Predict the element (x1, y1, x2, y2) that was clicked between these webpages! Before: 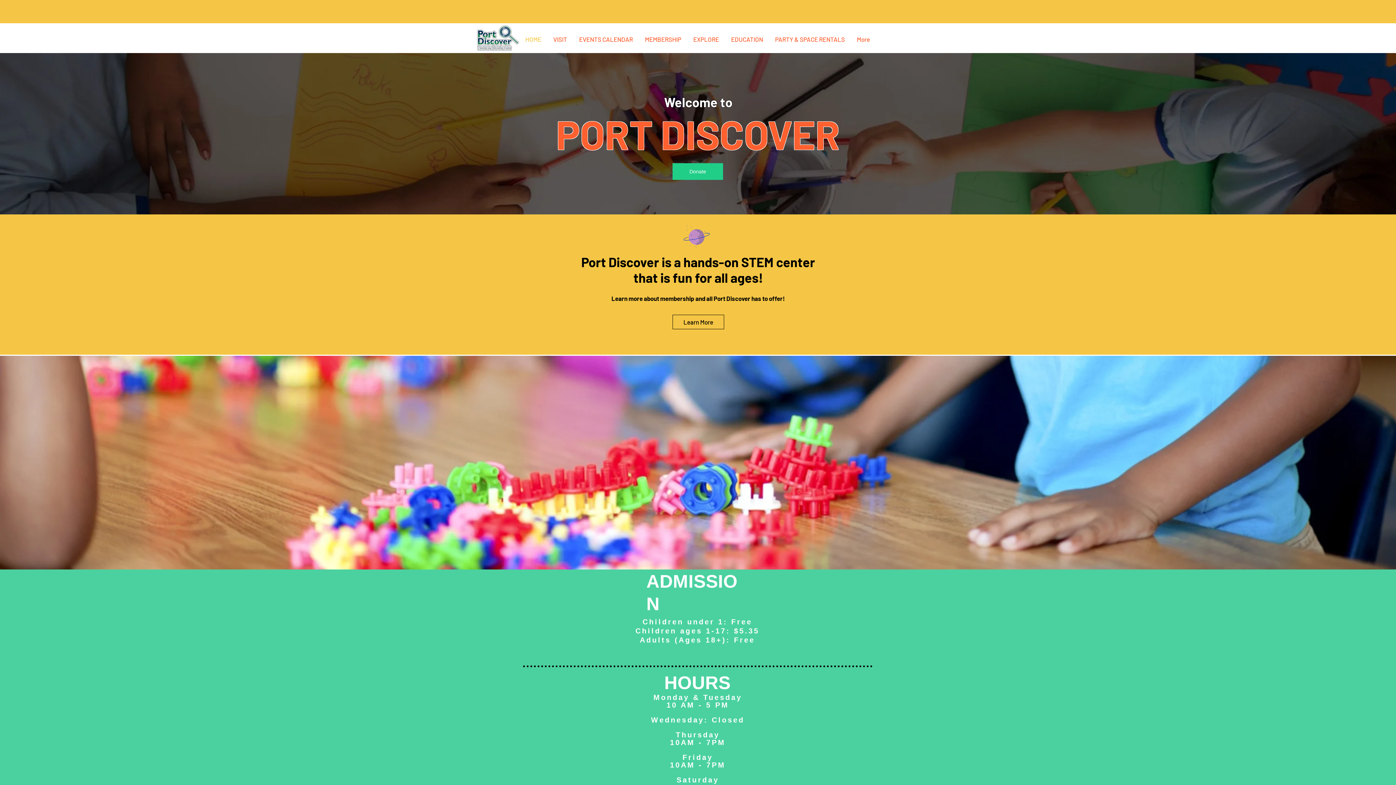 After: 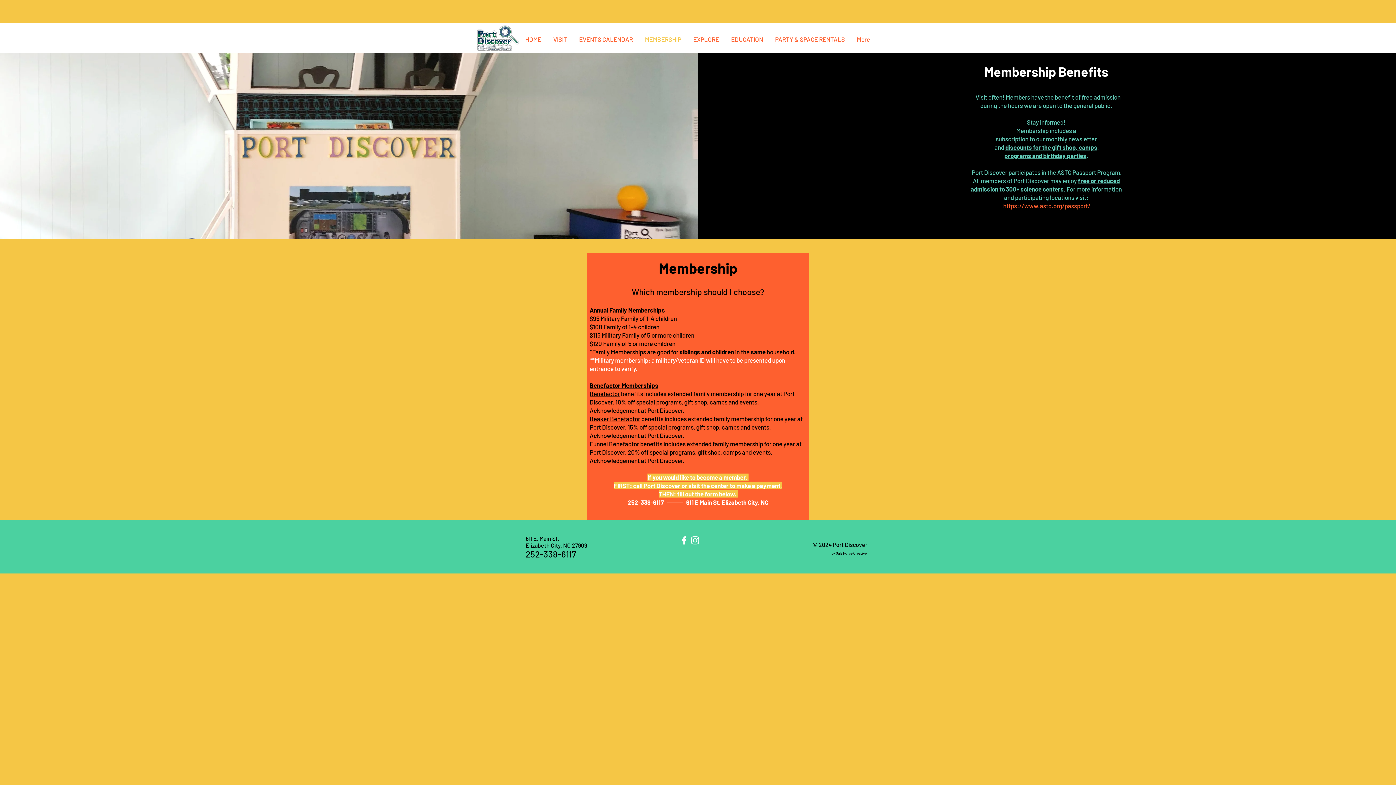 Action: bbox: (672, 314, 724, 329) label: Learn More